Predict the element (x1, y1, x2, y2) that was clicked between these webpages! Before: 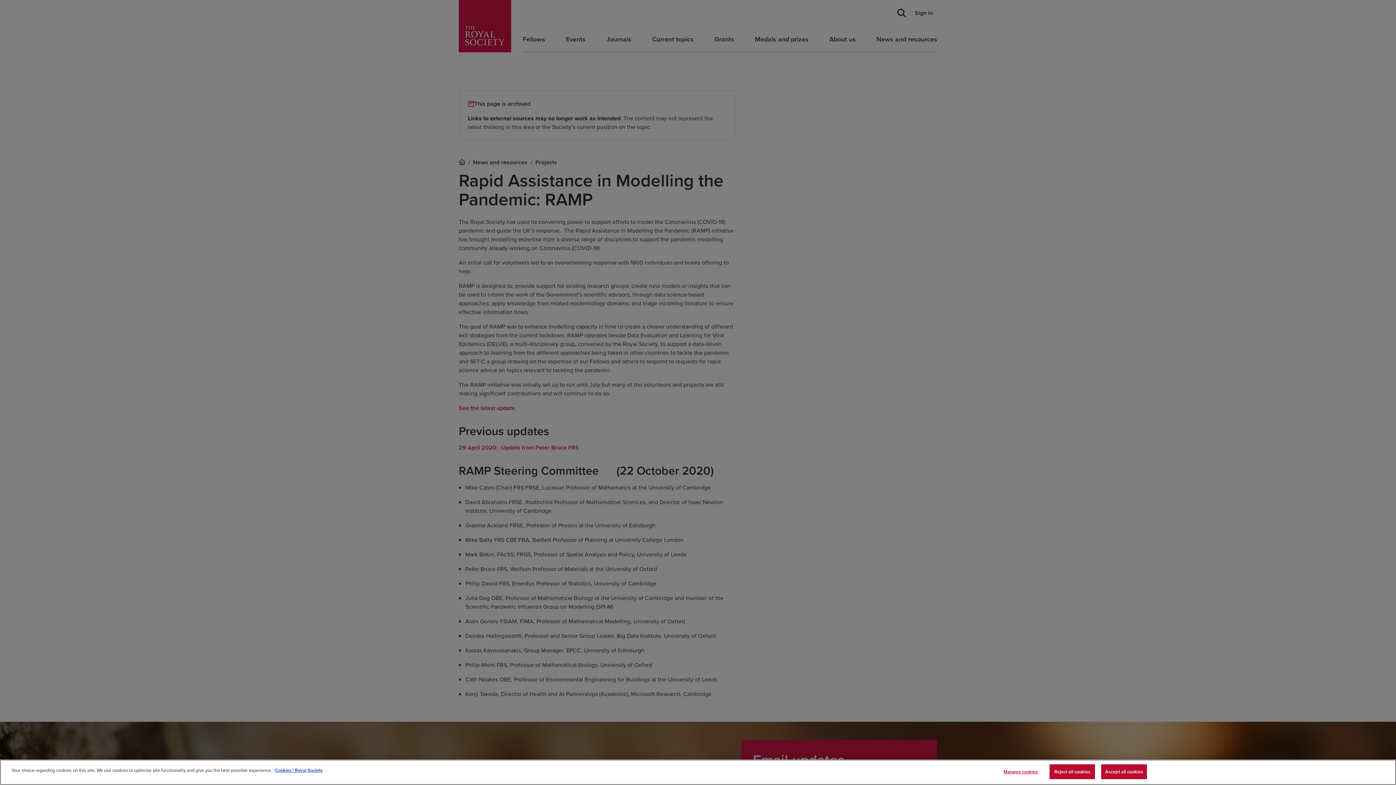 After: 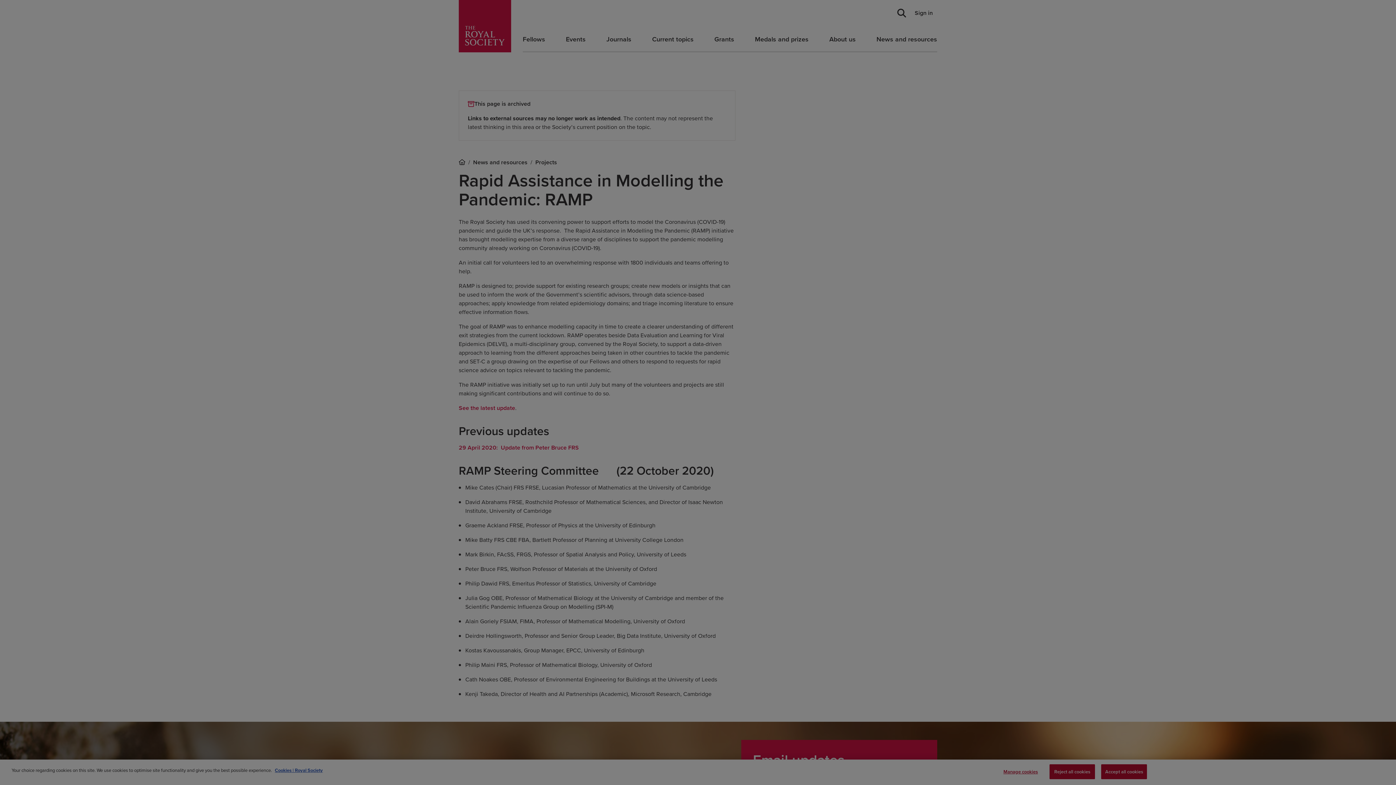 Action: bbox: (998, 765, 1043, 779) label: Manage cookies